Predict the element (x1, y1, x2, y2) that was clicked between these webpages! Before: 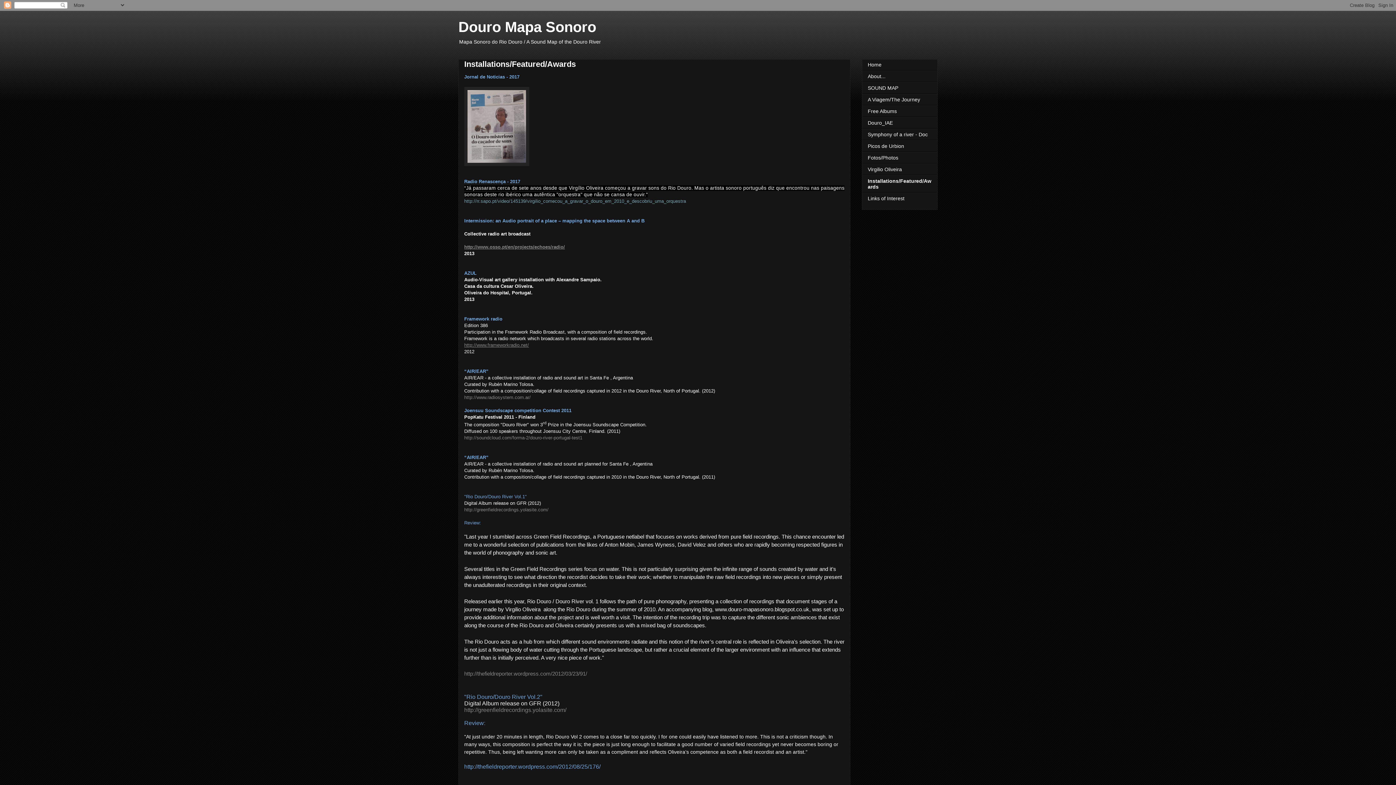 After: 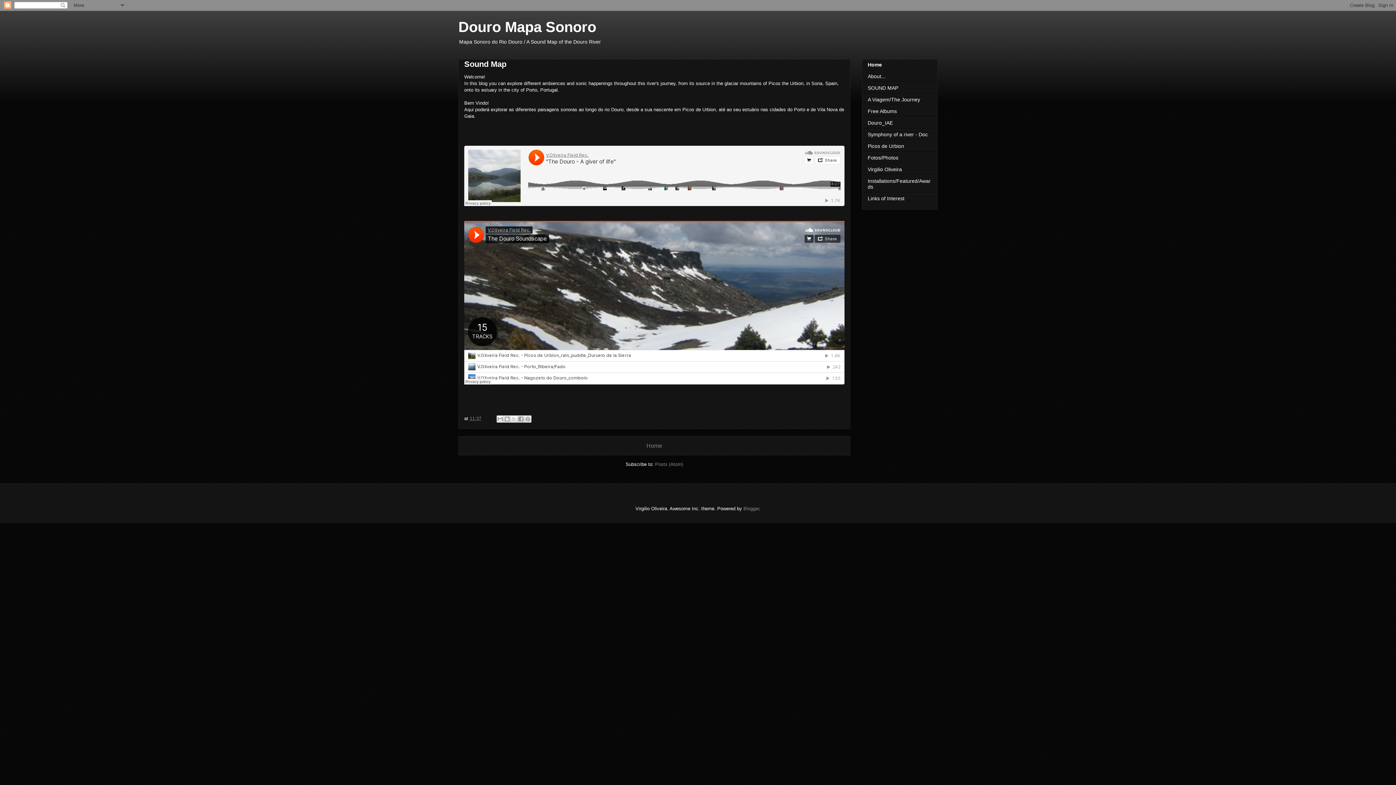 Action: label: Home bbox: (868, 61, 881, 67)